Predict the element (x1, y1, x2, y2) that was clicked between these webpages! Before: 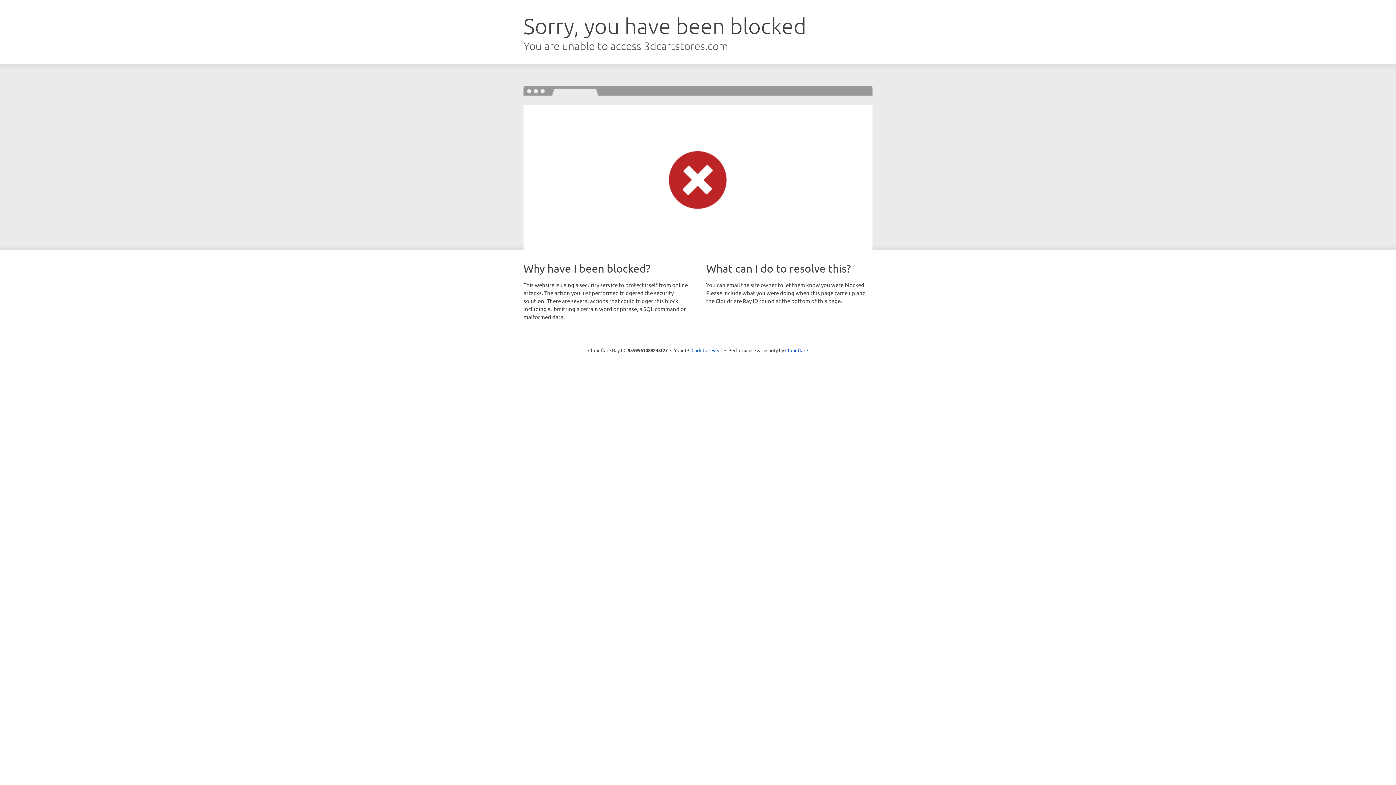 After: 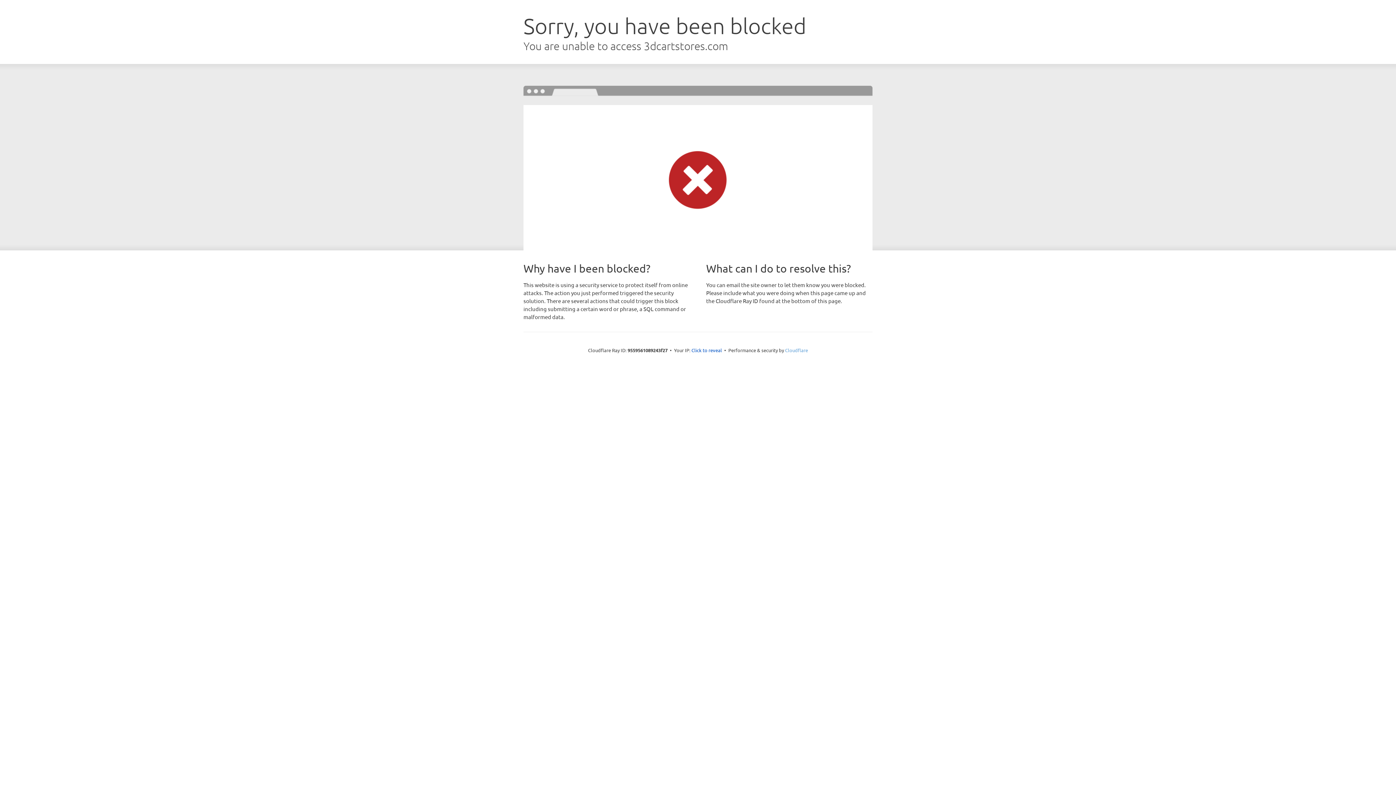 Action: label: Cloudflare bbox: (785, 347, 808, 353)